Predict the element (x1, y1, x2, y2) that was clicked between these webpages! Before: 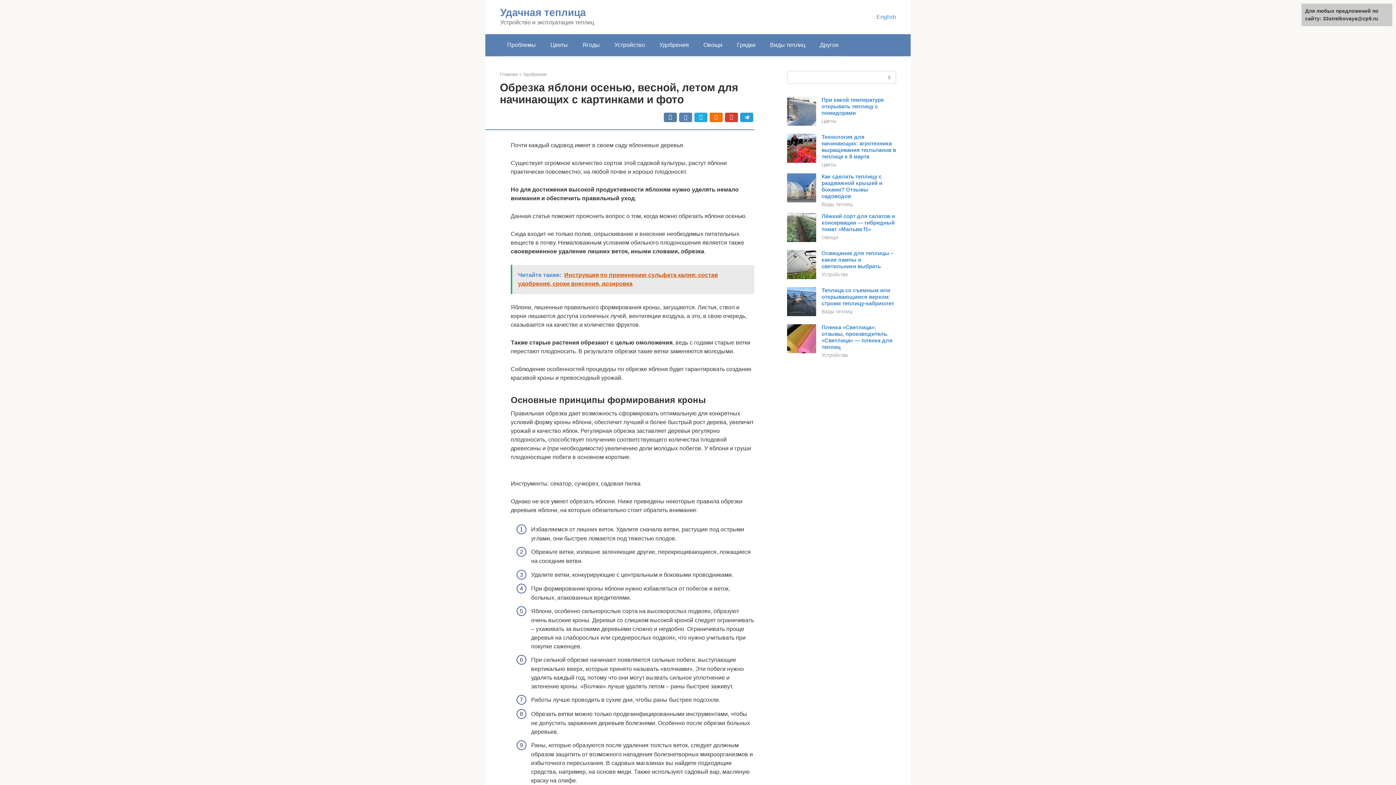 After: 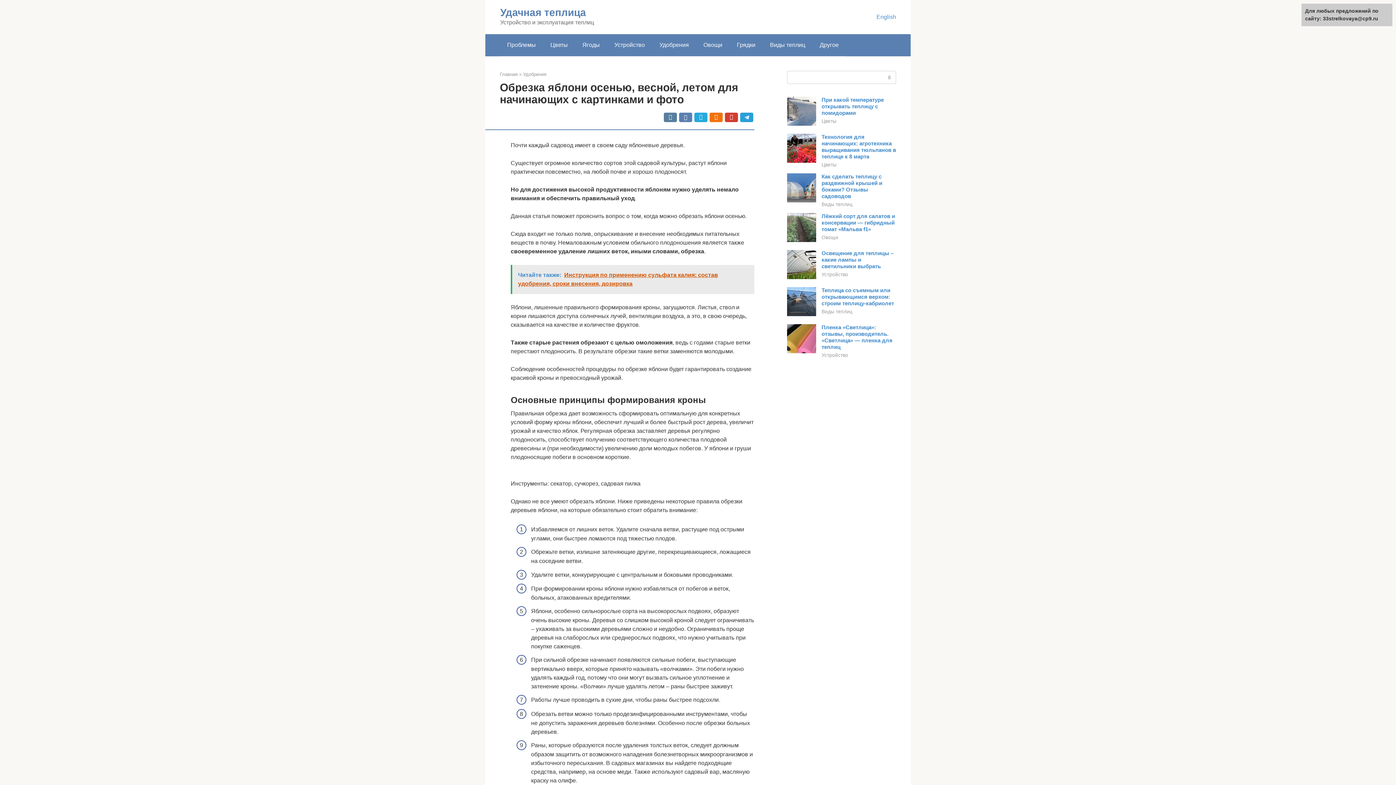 Action: bbox: (787, 237, 816, 243)